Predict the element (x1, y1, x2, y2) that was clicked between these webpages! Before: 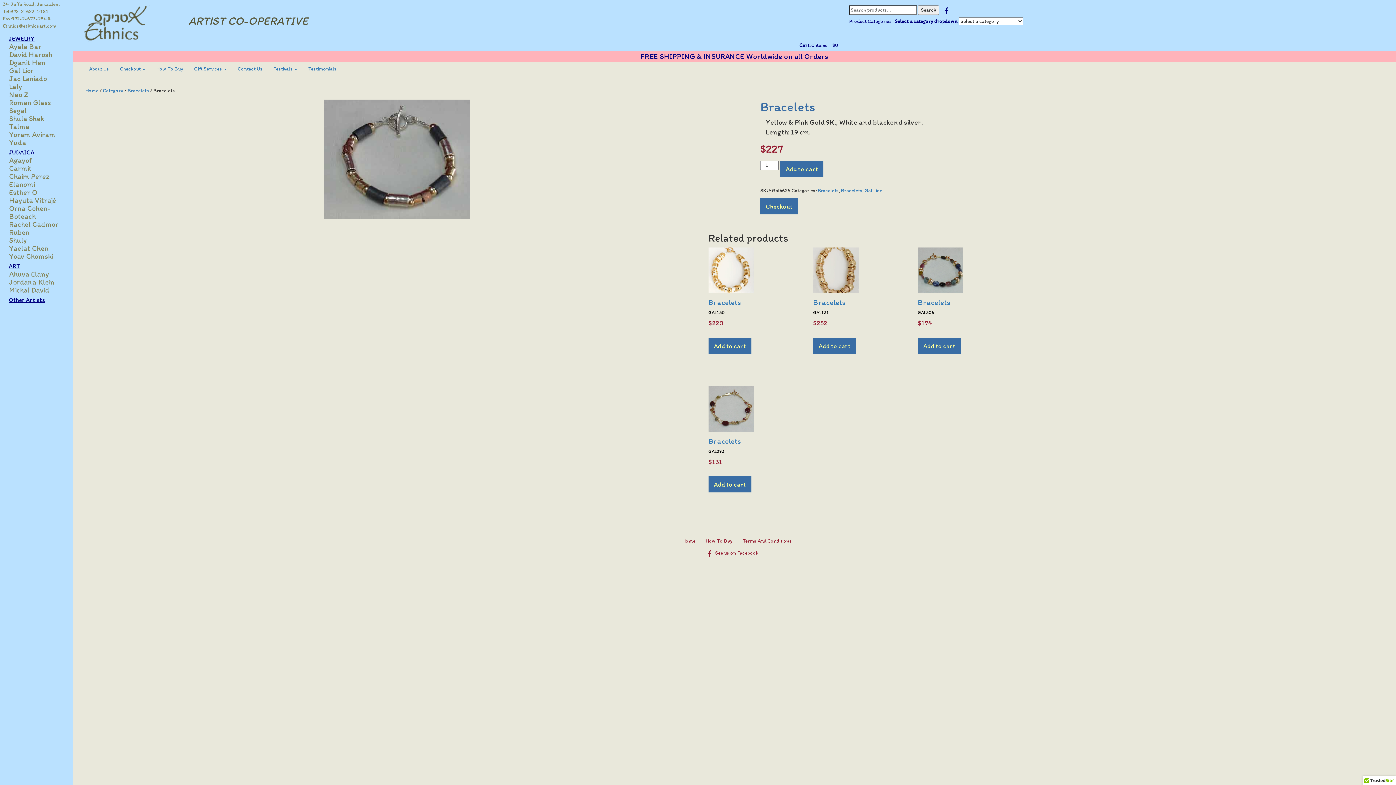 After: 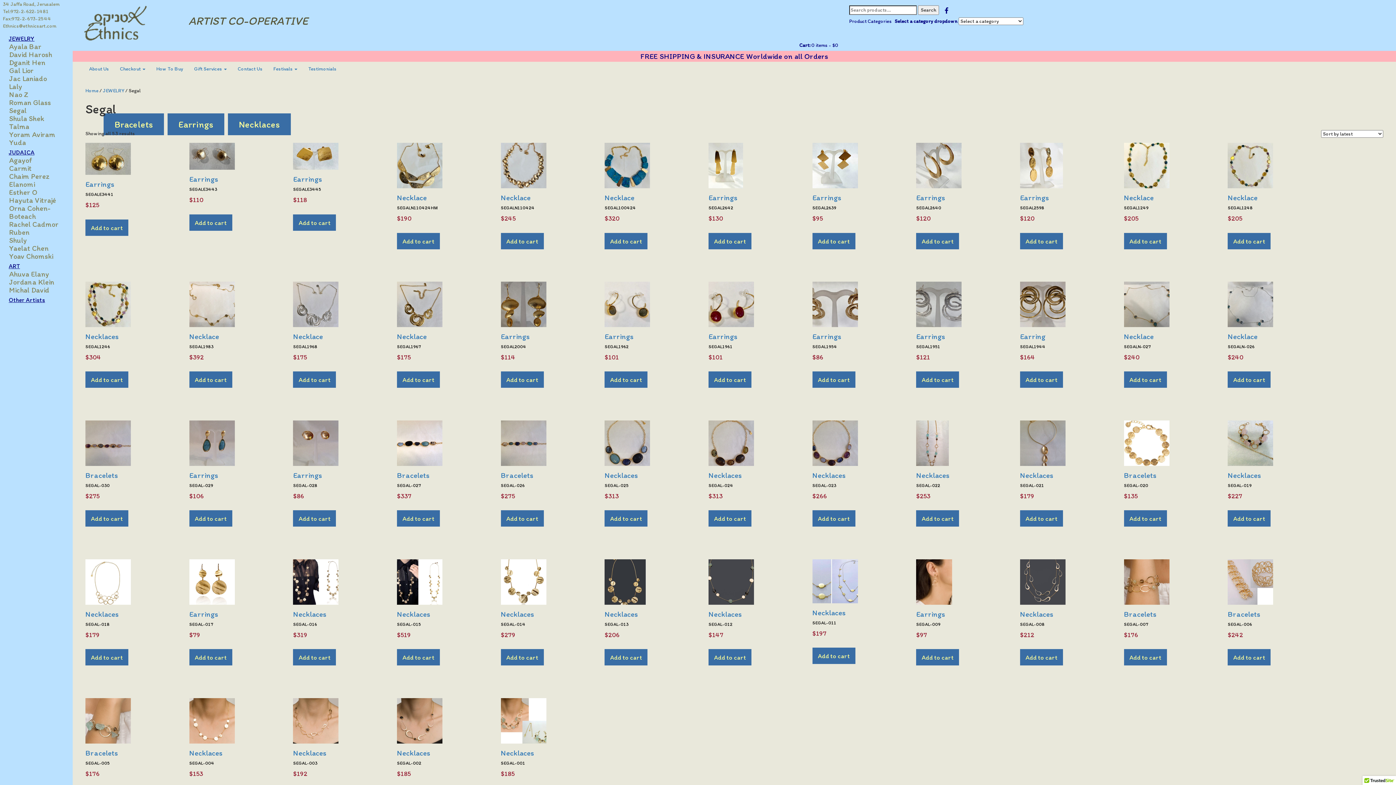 Action: bbox: (9, 106, 72, 114) label: Segal